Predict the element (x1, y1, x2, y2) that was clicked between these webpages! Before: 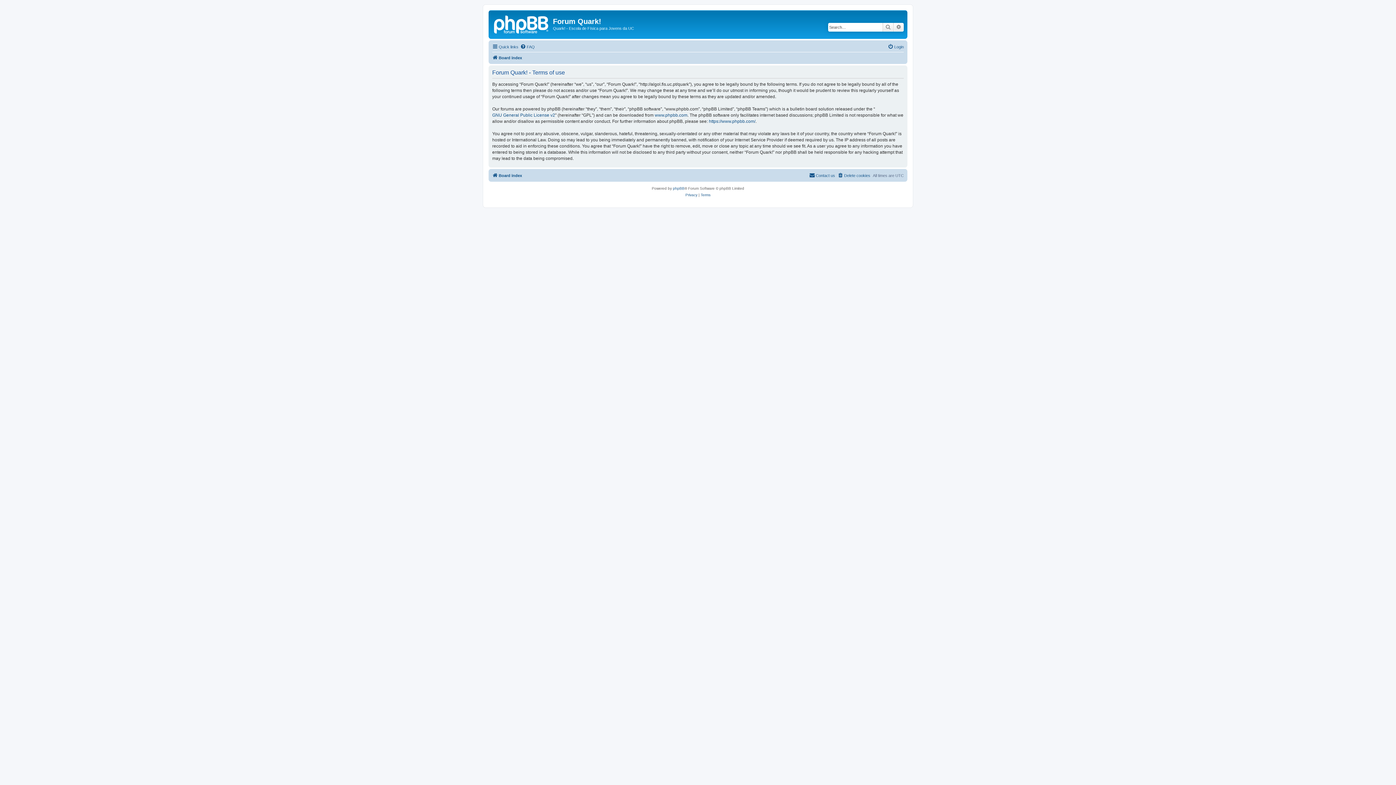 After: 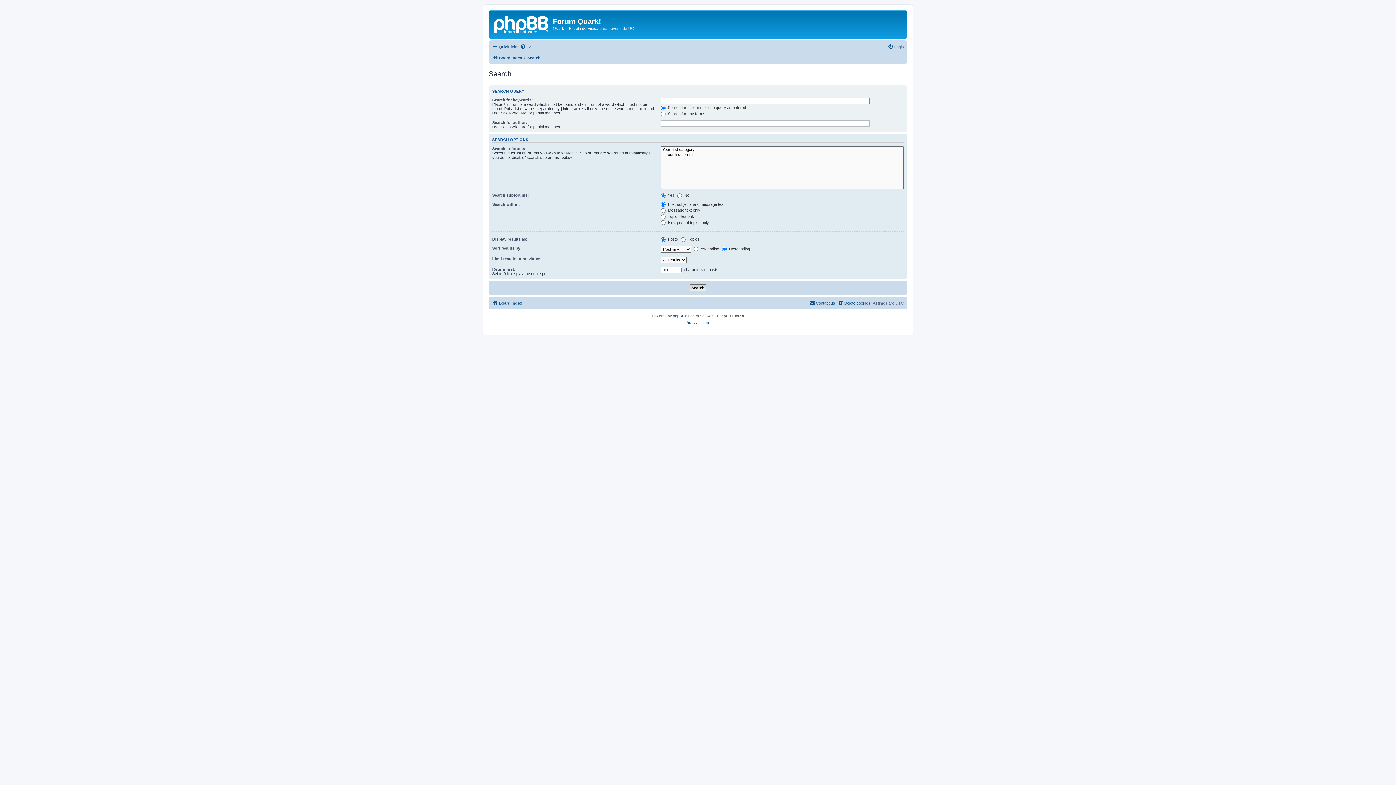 Action: bbox: (893, 22, 904, 31) label: Advanced search